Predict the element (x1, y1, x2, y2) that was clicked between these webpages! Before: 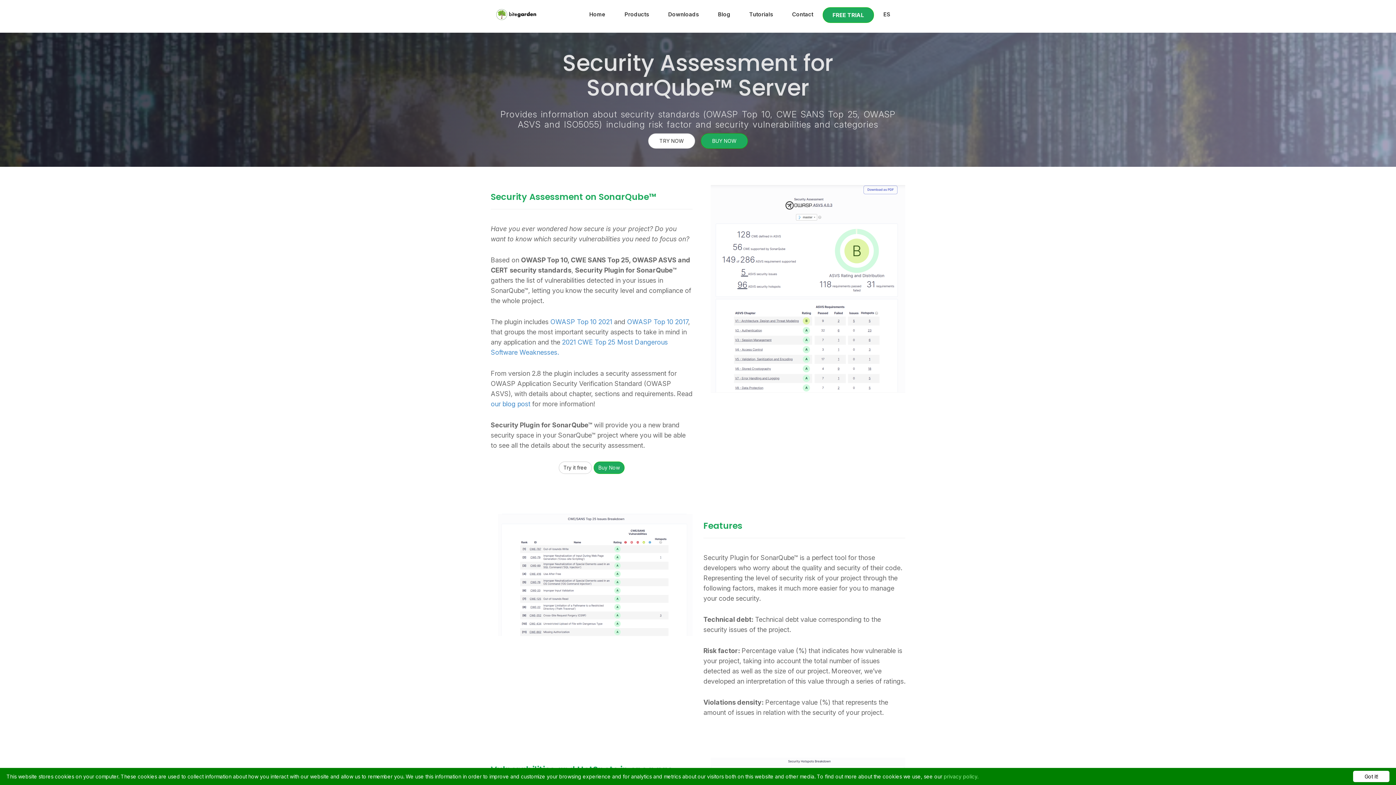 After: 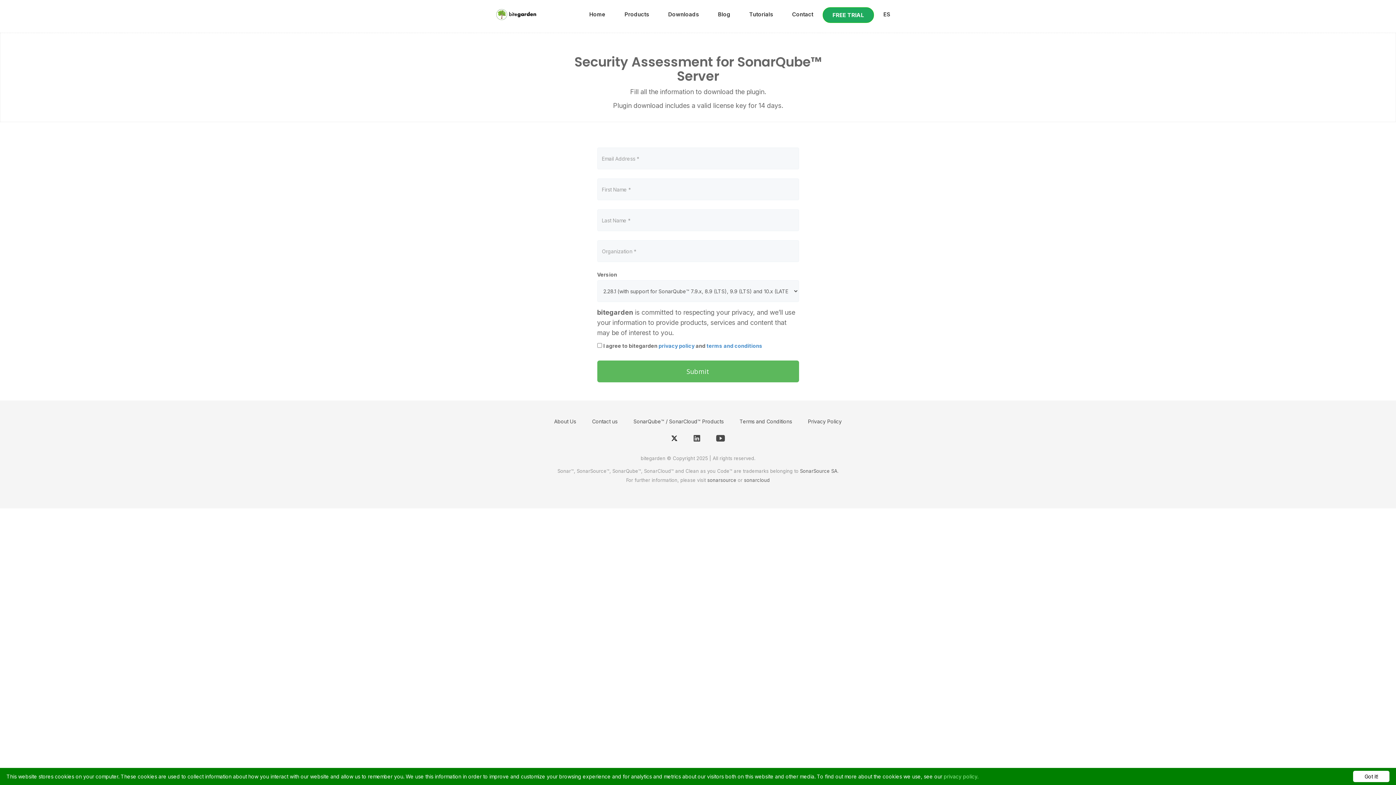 Action: label: FREE TRIAL bbox: (822, 7, 874, 22)